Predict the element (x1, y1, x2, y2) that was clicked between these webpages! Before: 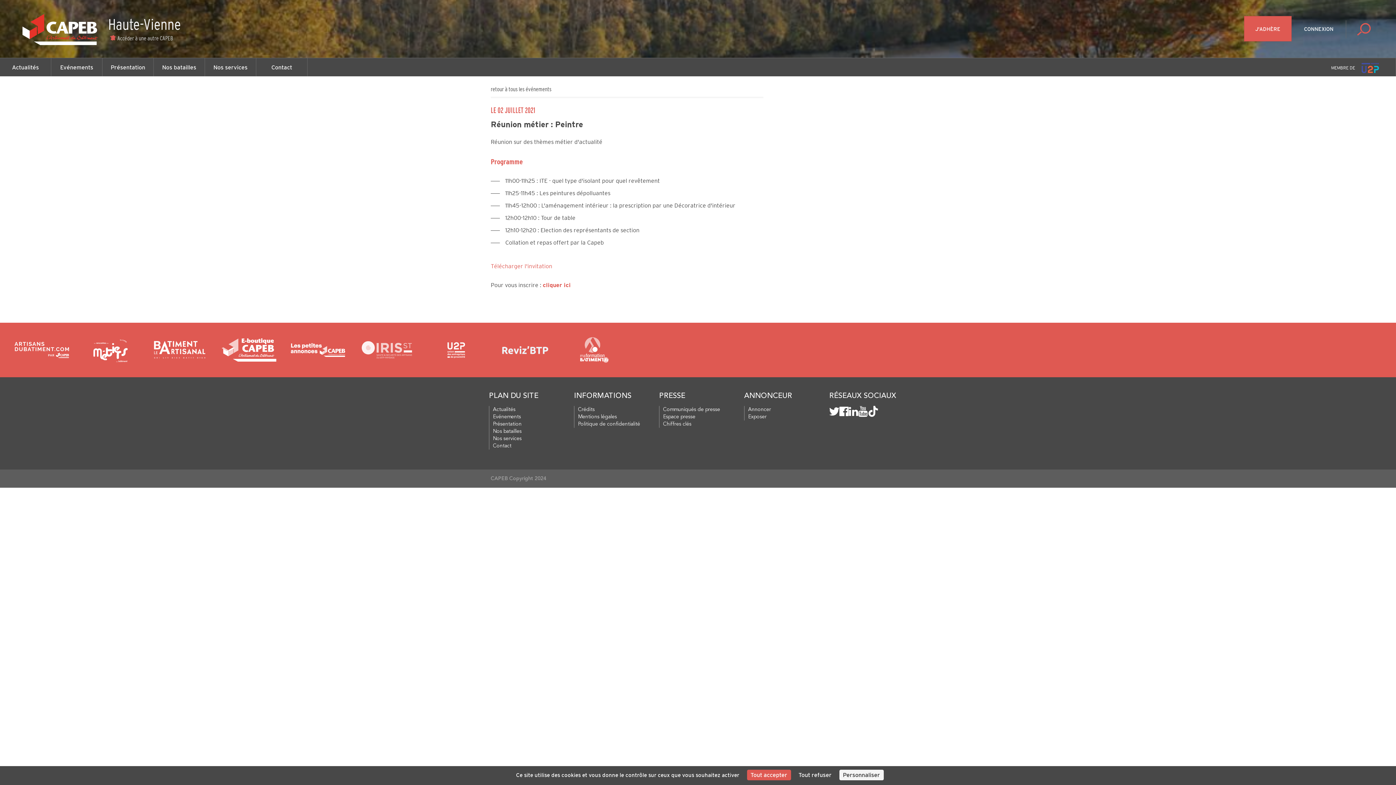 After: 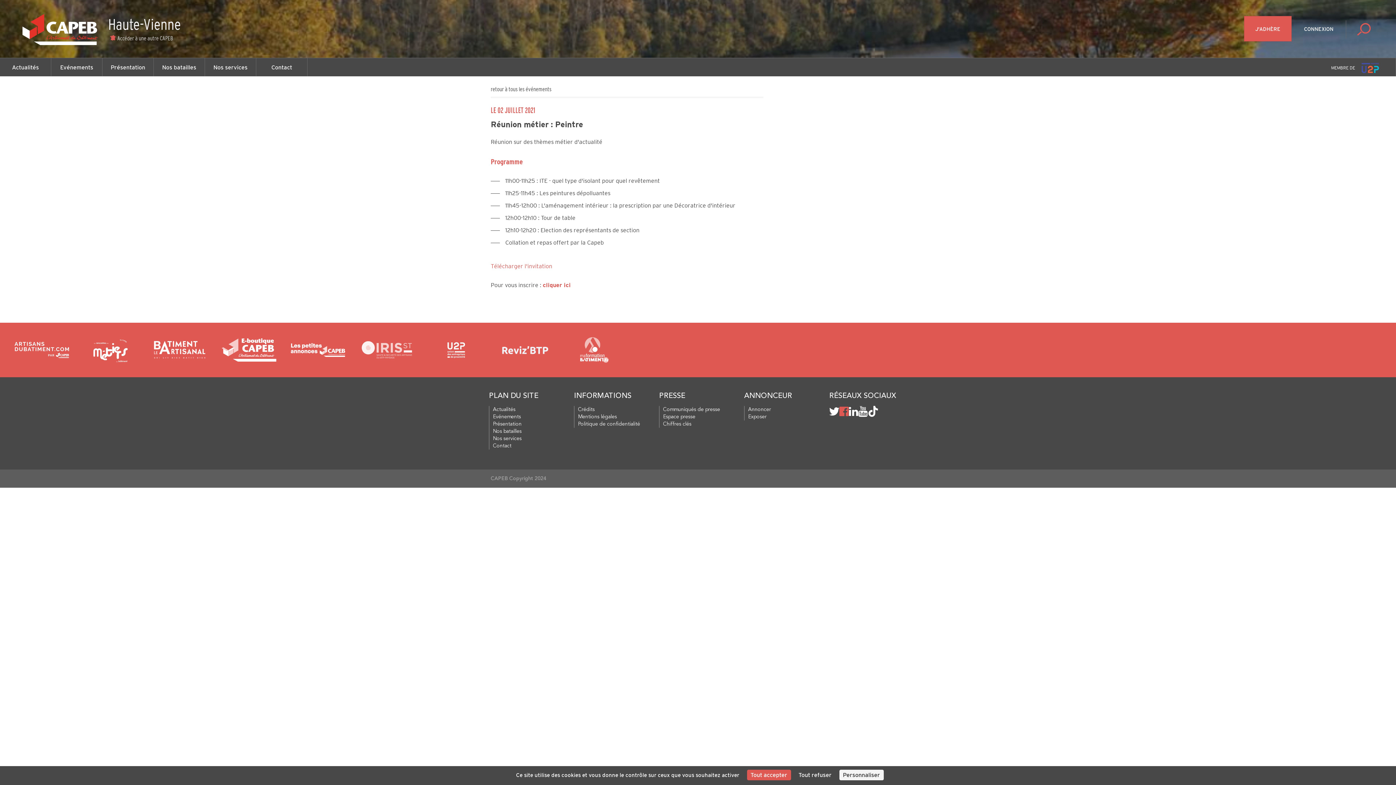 Action: bbox: (839, 406, 849, 417)